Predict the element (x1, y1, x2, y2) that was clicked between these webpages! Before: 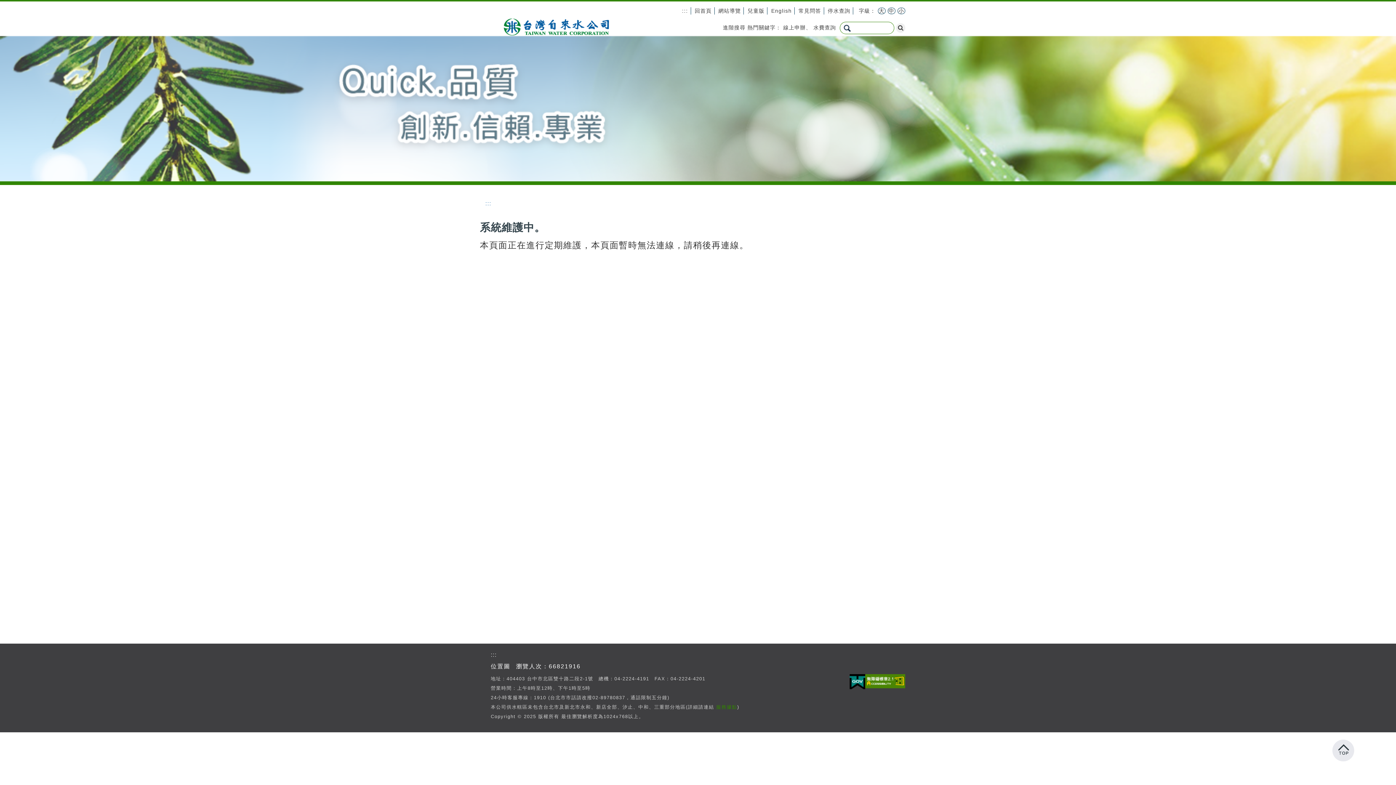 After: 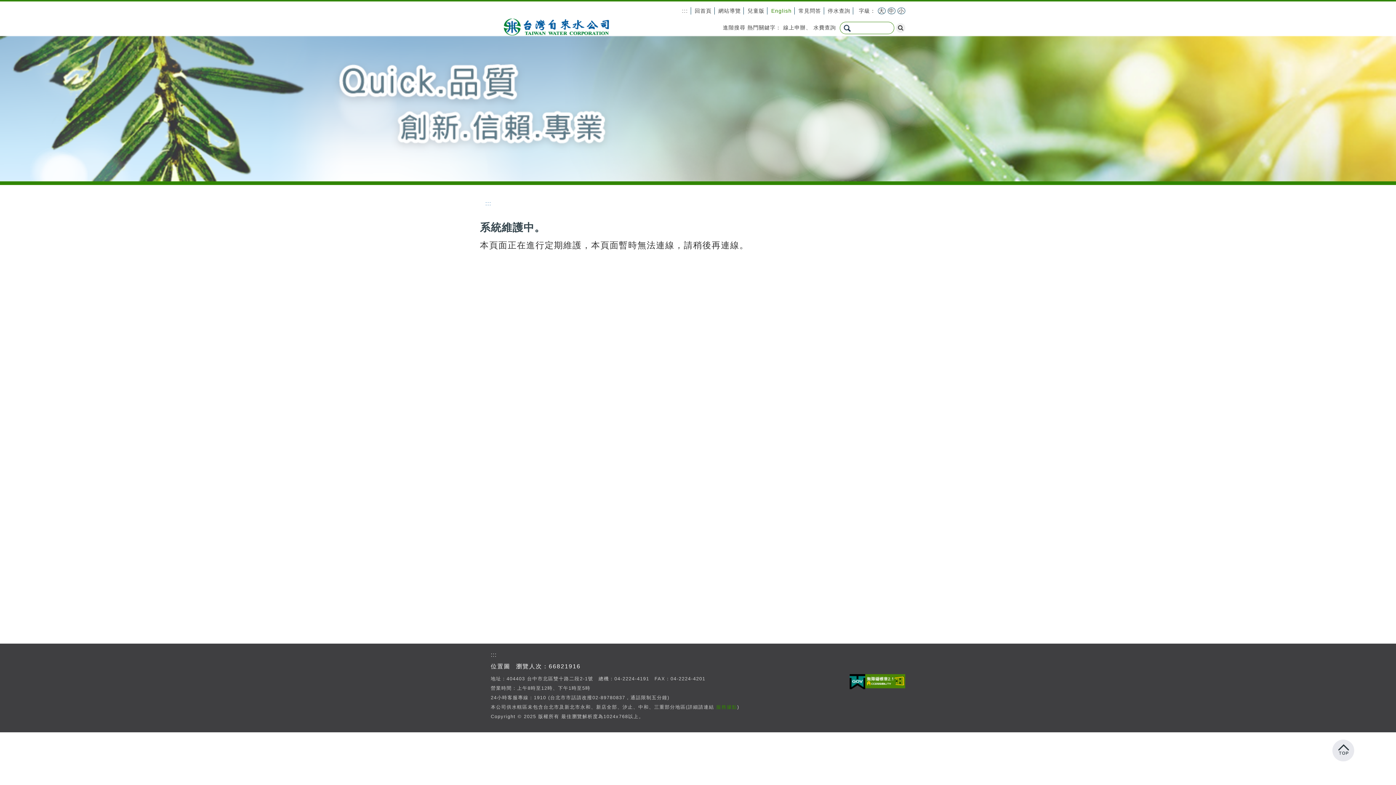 Action: bbox: (771, 8, 792, 13) label: English